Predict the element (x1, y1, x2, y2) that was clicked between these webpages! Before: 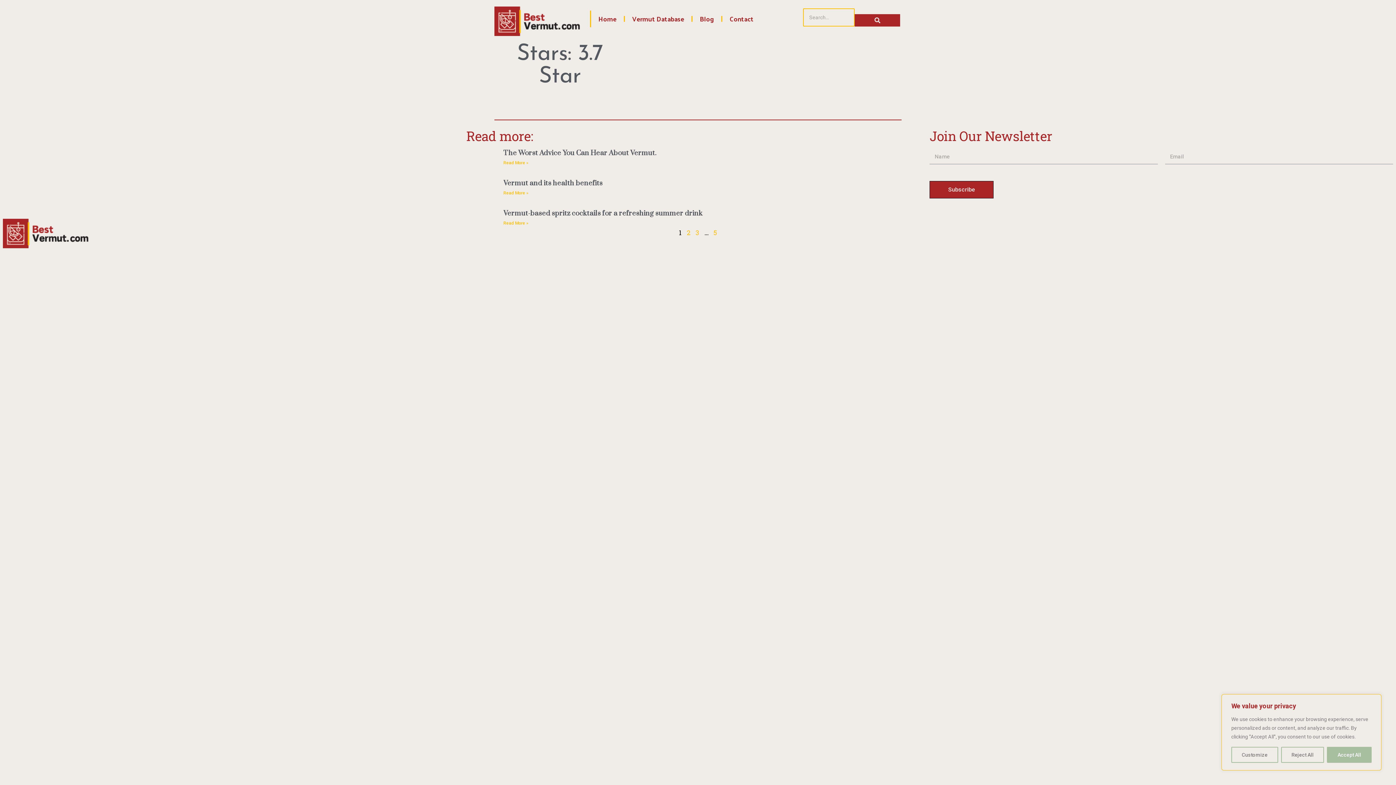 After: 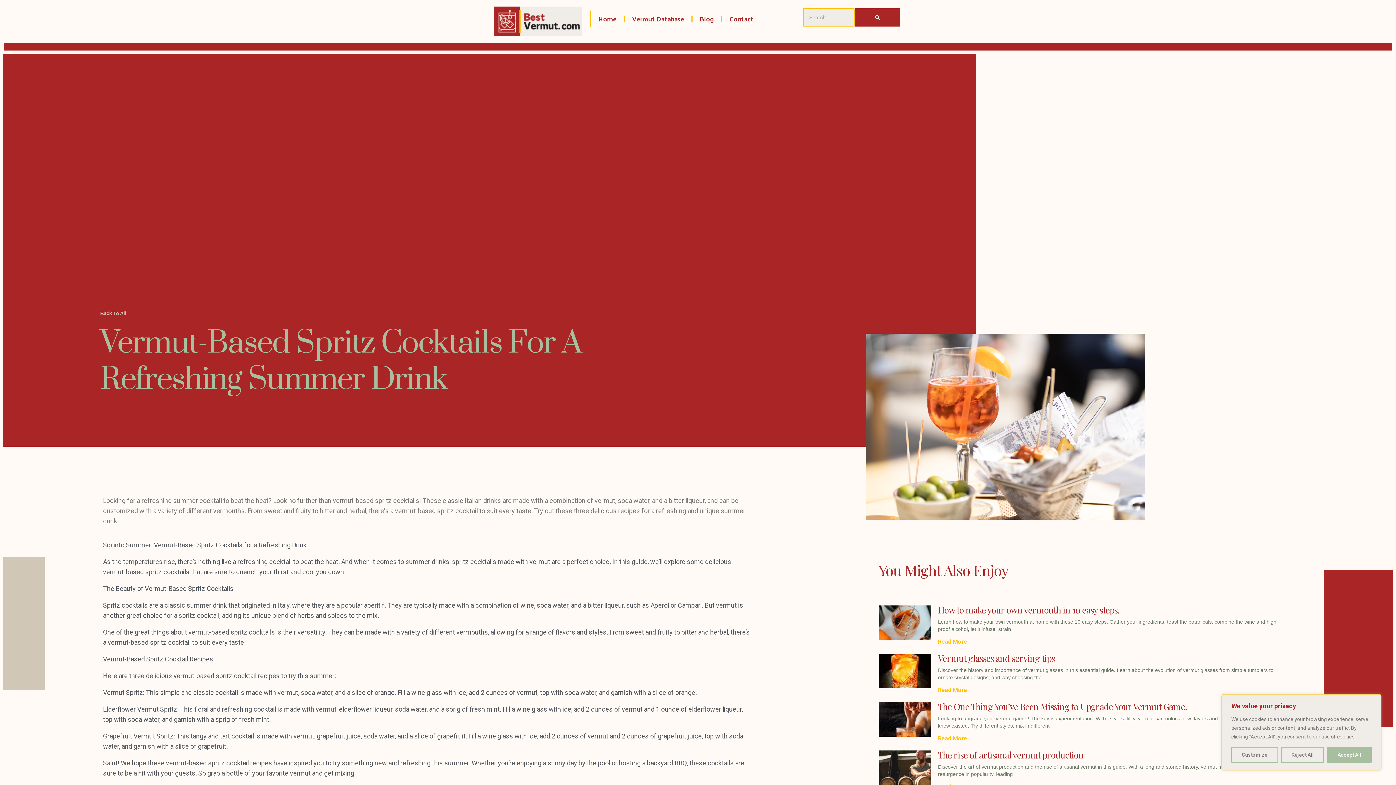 Action: bbox: (503, 209, 702, 218) label: Vermut-based spritz cocktails for a refreshing summer drink